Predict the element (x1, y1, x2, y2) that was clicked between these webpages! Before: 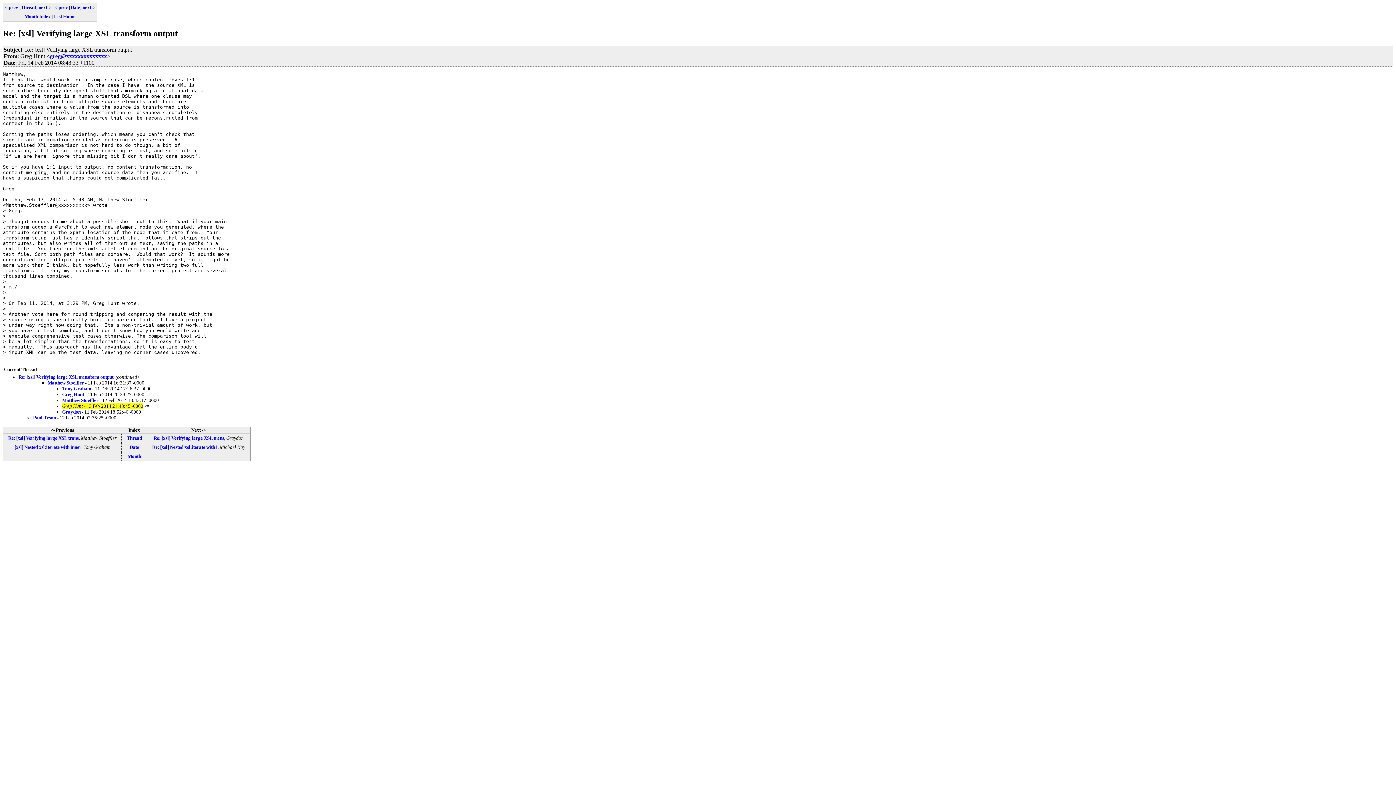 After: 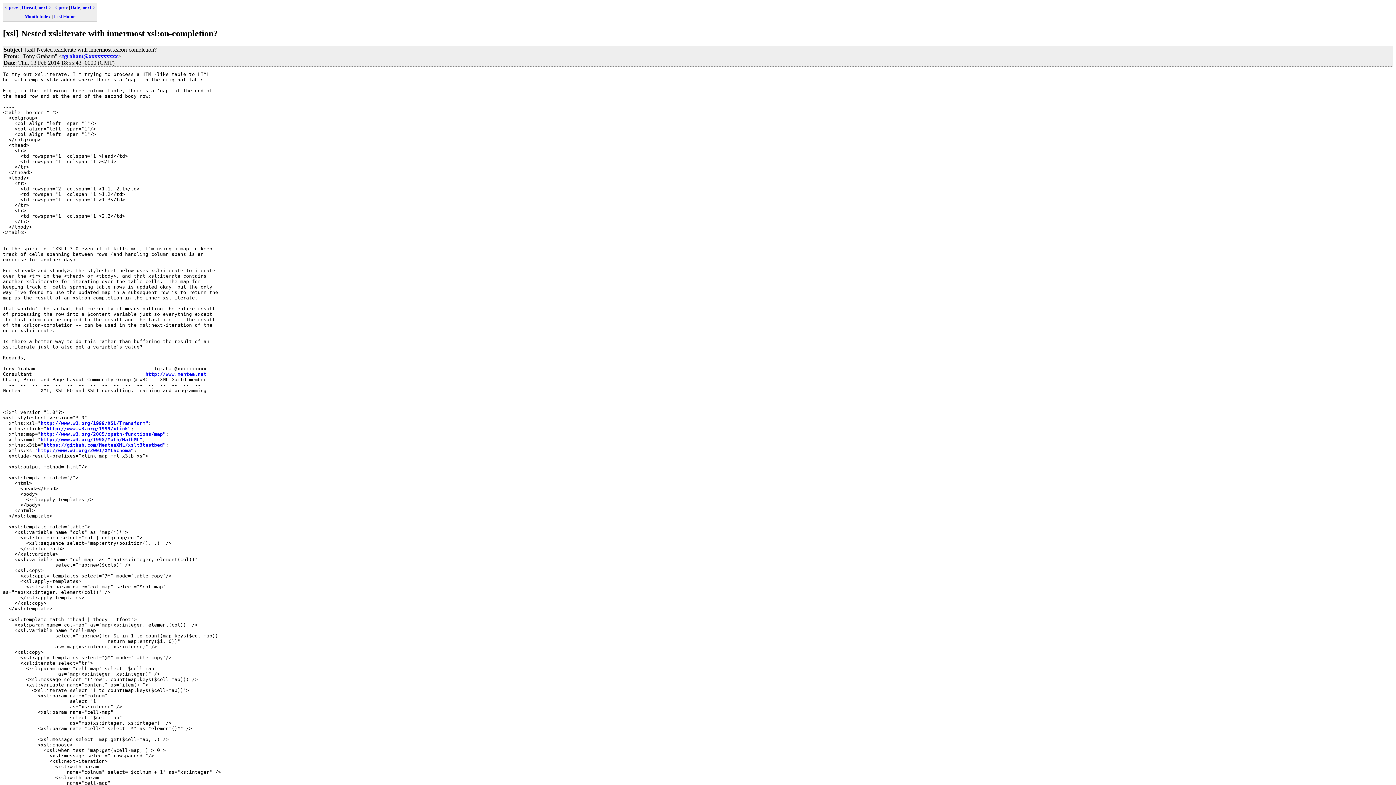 Action: label: <-prev bbox: (54, 4, 68, 10)